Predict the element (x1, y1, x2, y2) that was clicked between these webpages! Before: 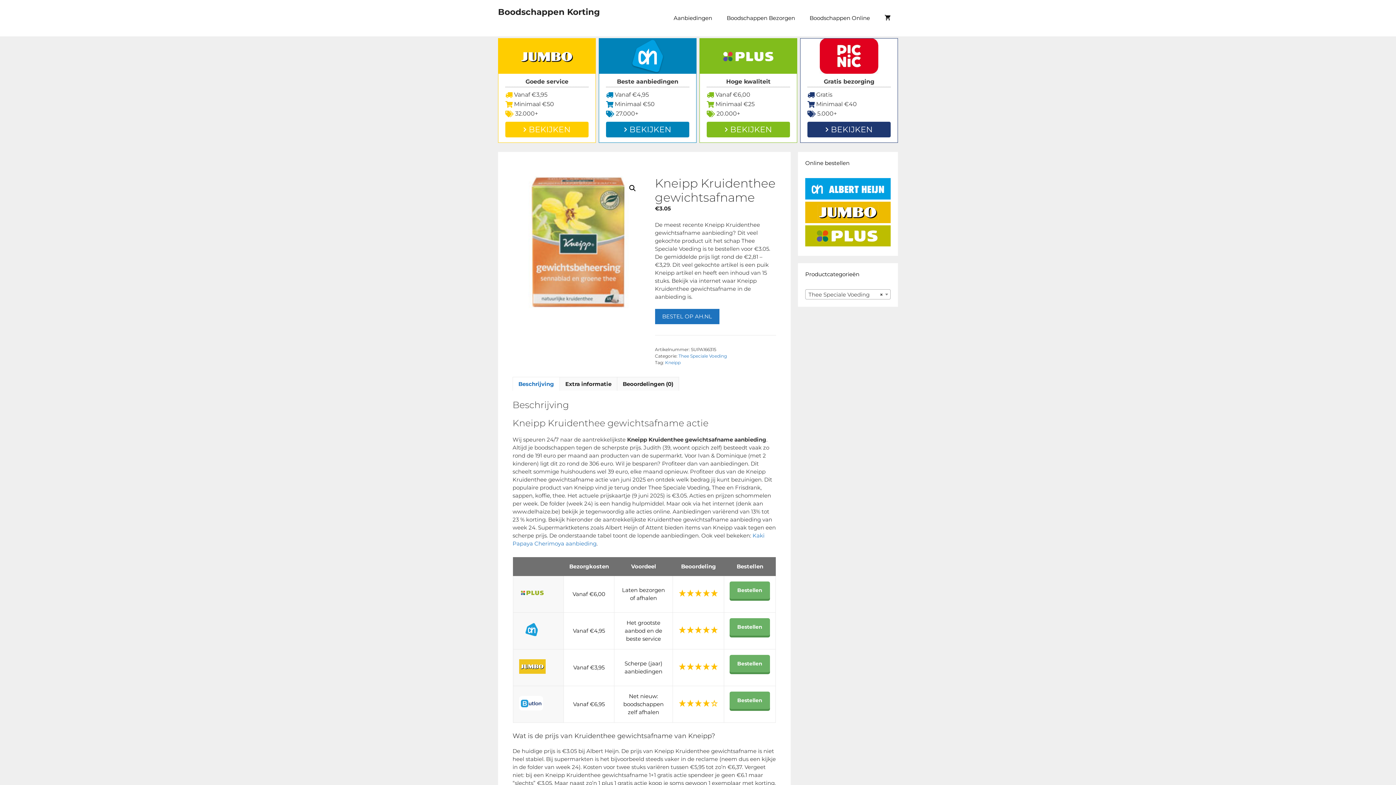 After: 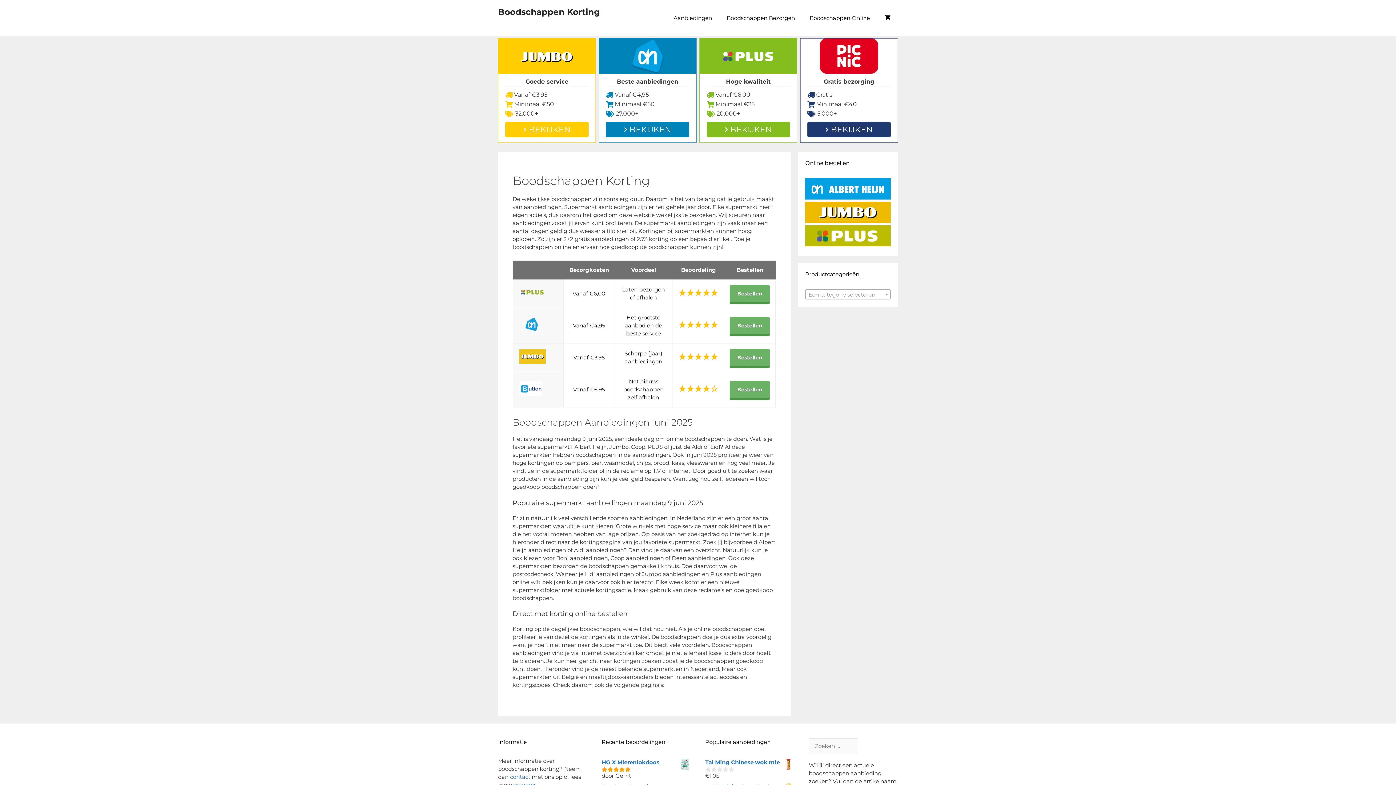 Action: label: Kneipp bbox: (665, 360, 680, 365)